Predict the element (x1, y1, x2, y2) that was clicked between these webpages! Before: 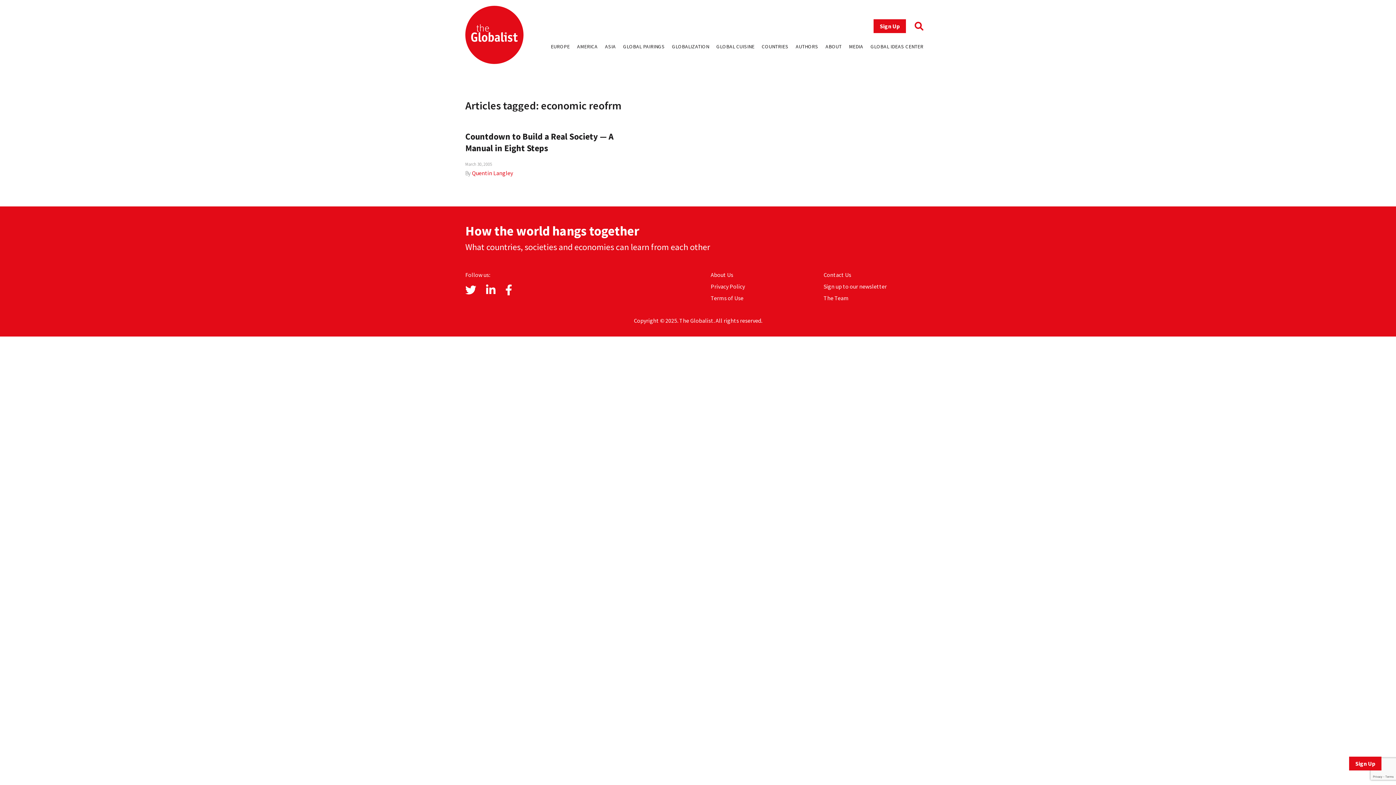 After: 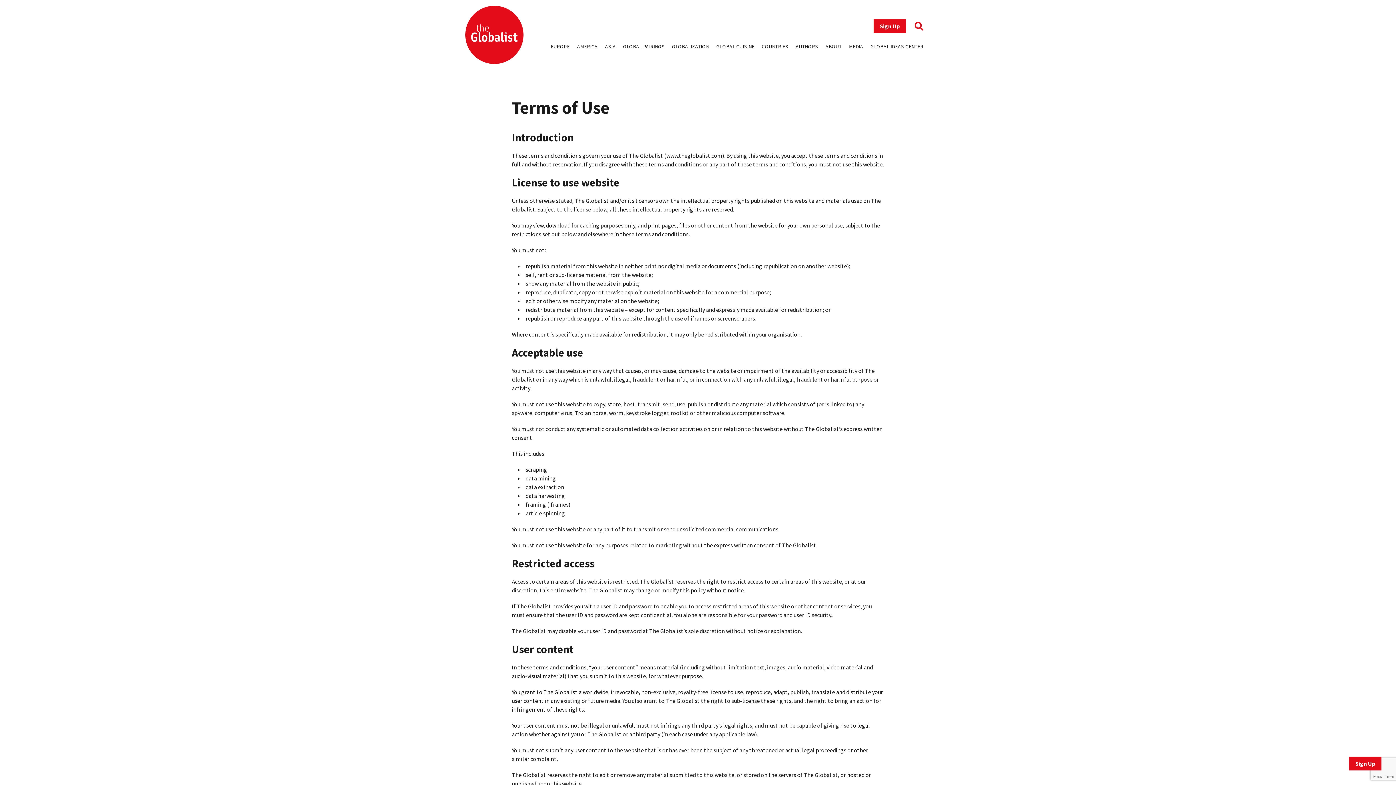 Action: bbox: (710, 294, 743, 303) label: Terms of Use